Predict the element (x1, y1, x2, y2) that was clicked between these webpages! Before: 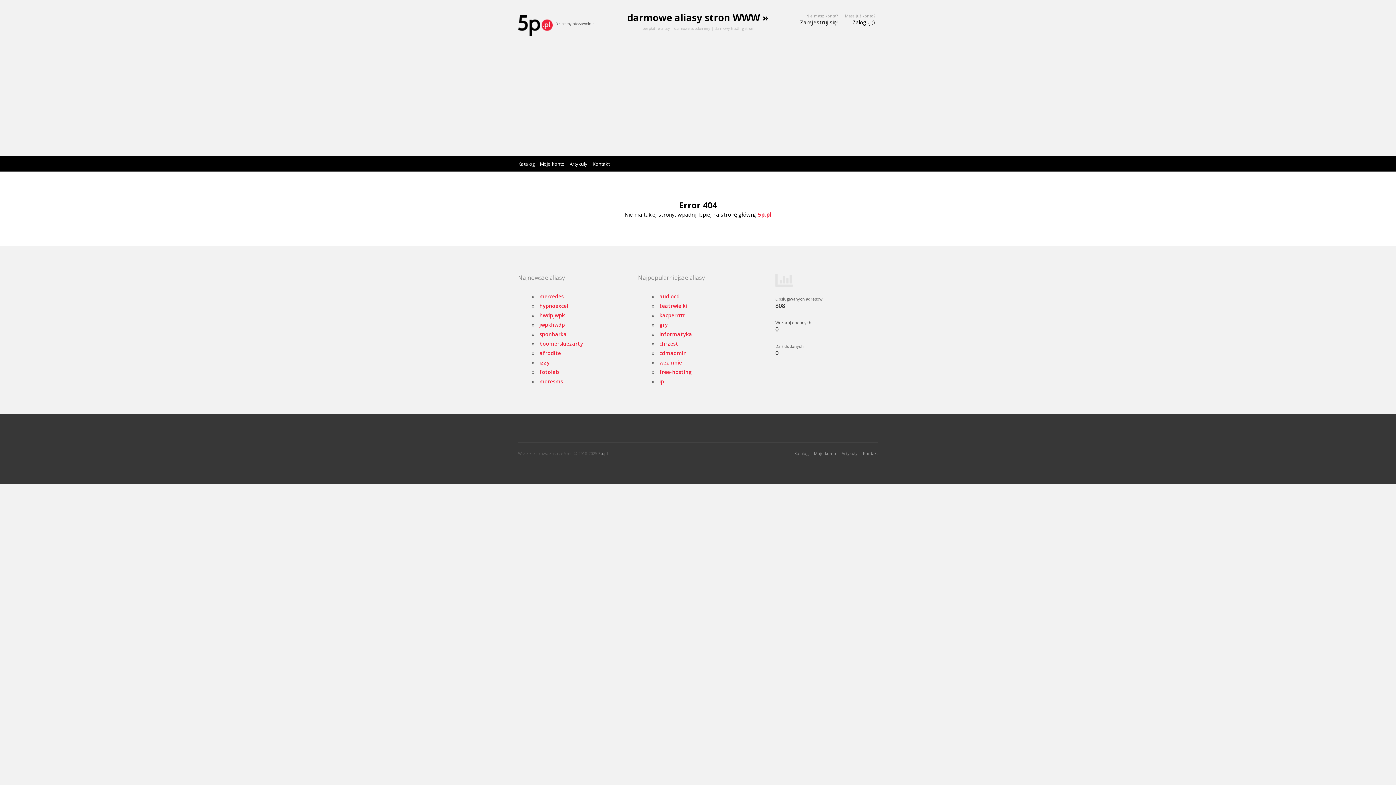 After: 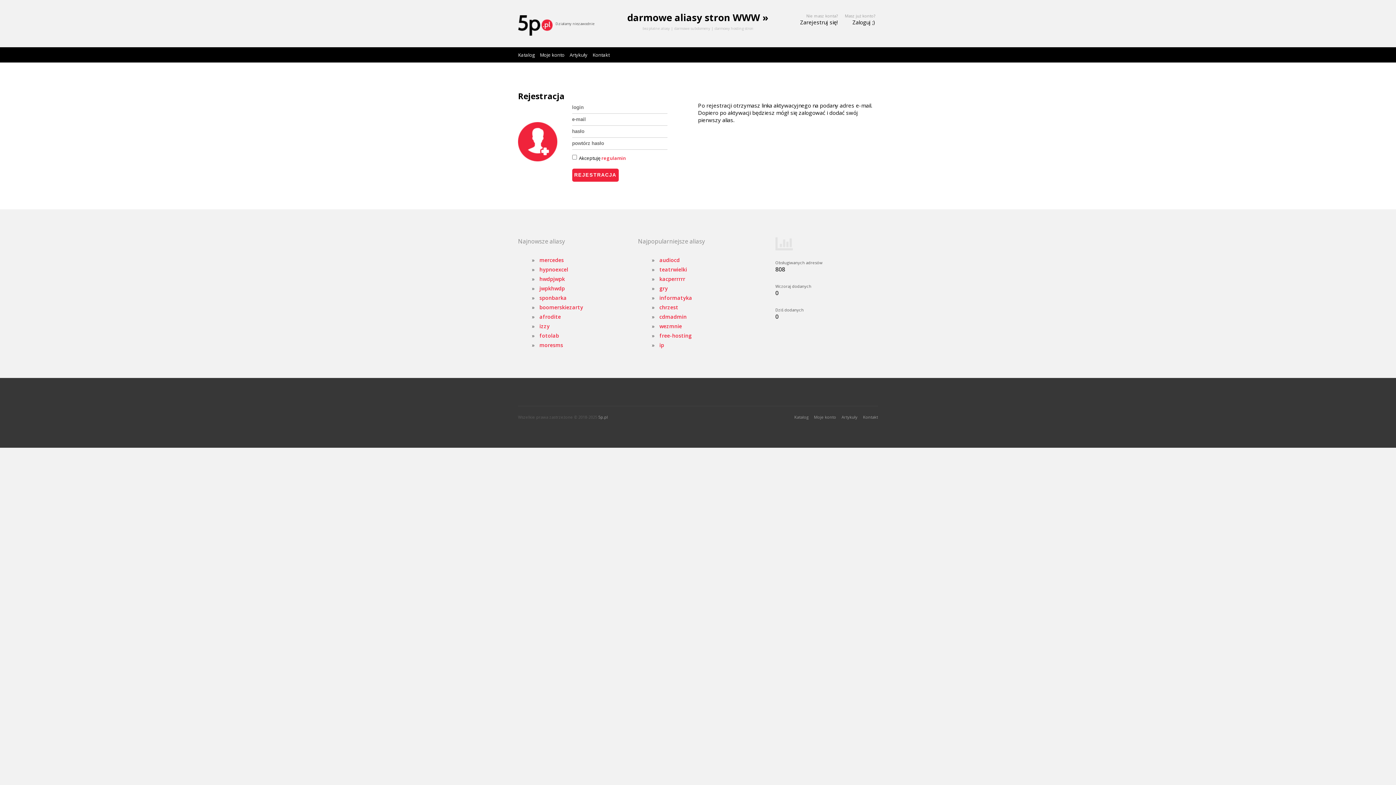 Action: bbox: (800, 18, 837, 25) label: Zarejestruj się!